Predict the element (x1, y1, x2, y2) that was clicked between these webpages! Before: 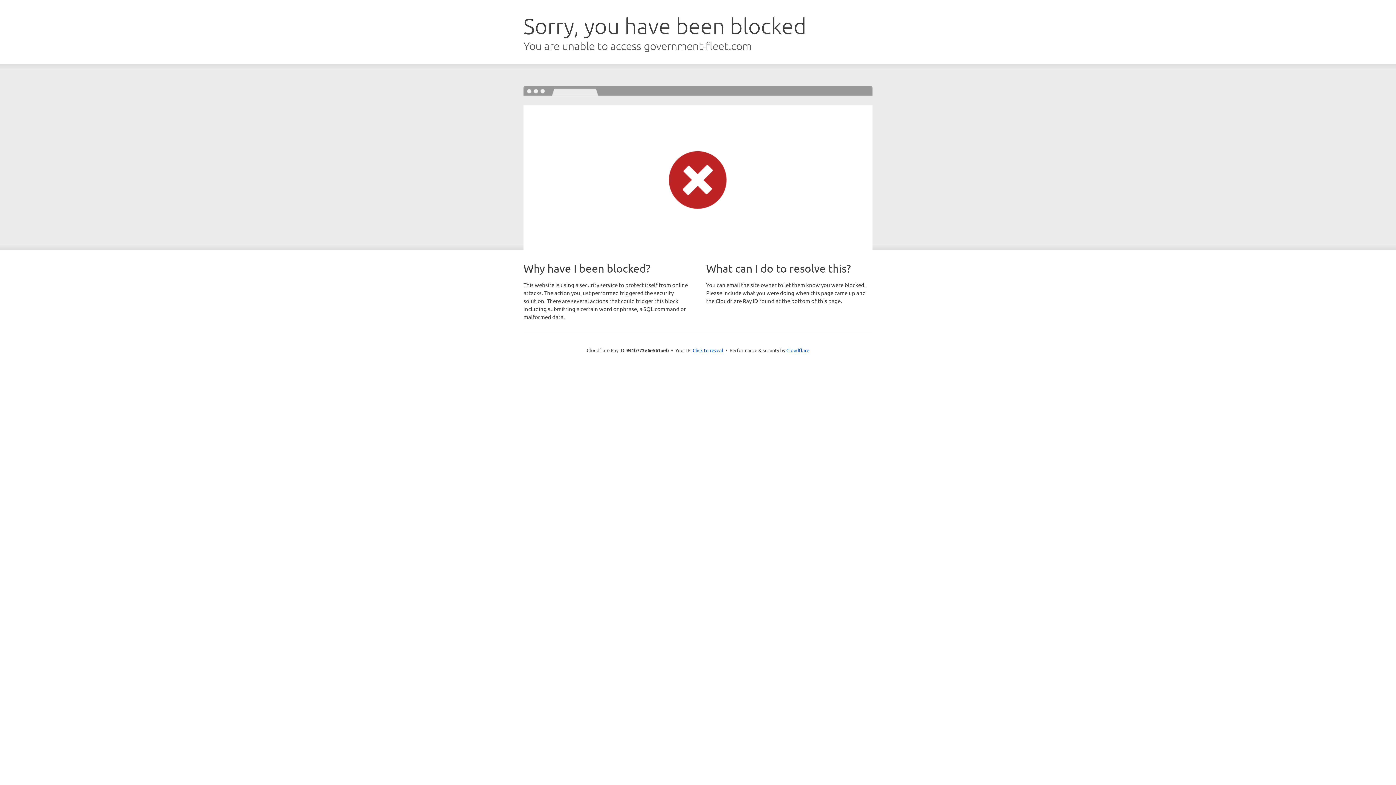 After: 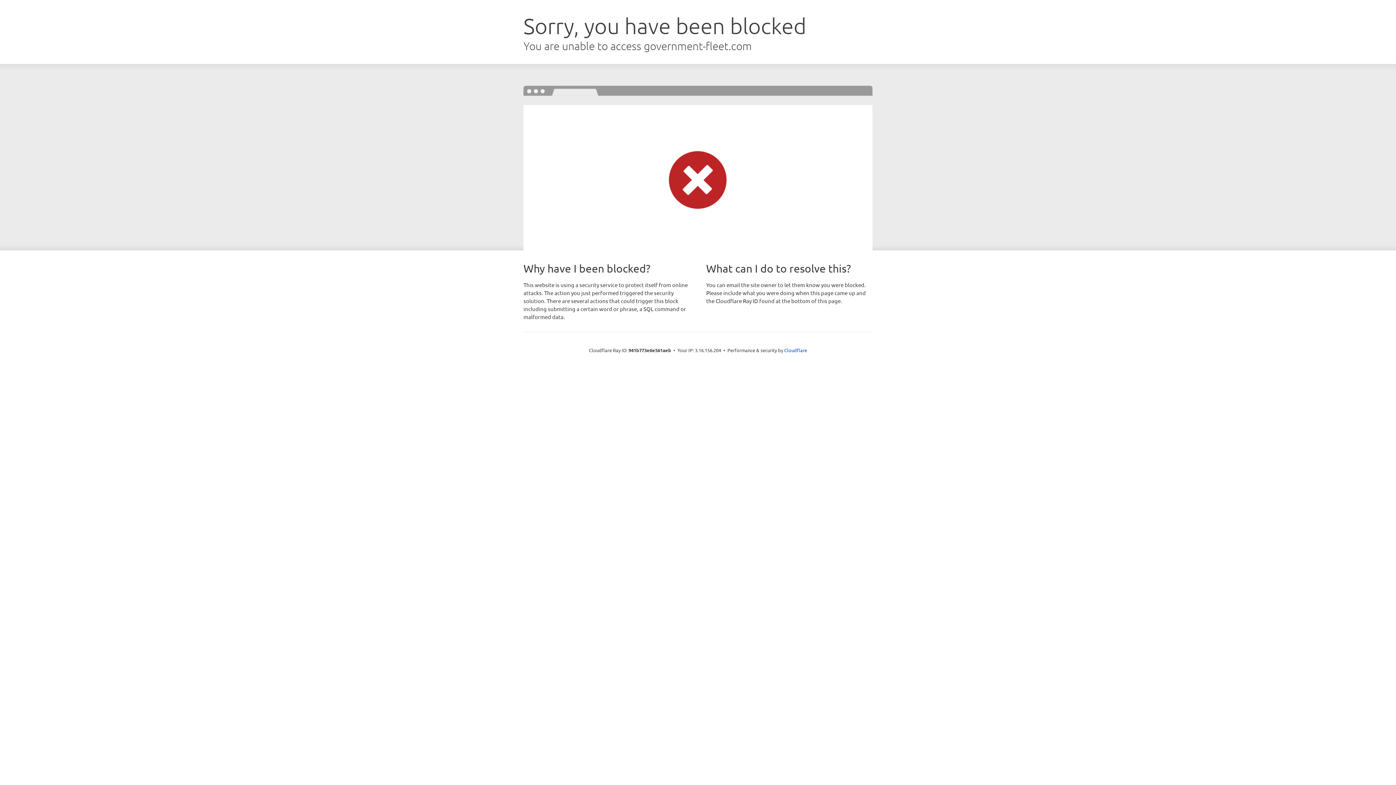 Action: bbox: (692, 346, 723, 353) label: Click to reveal